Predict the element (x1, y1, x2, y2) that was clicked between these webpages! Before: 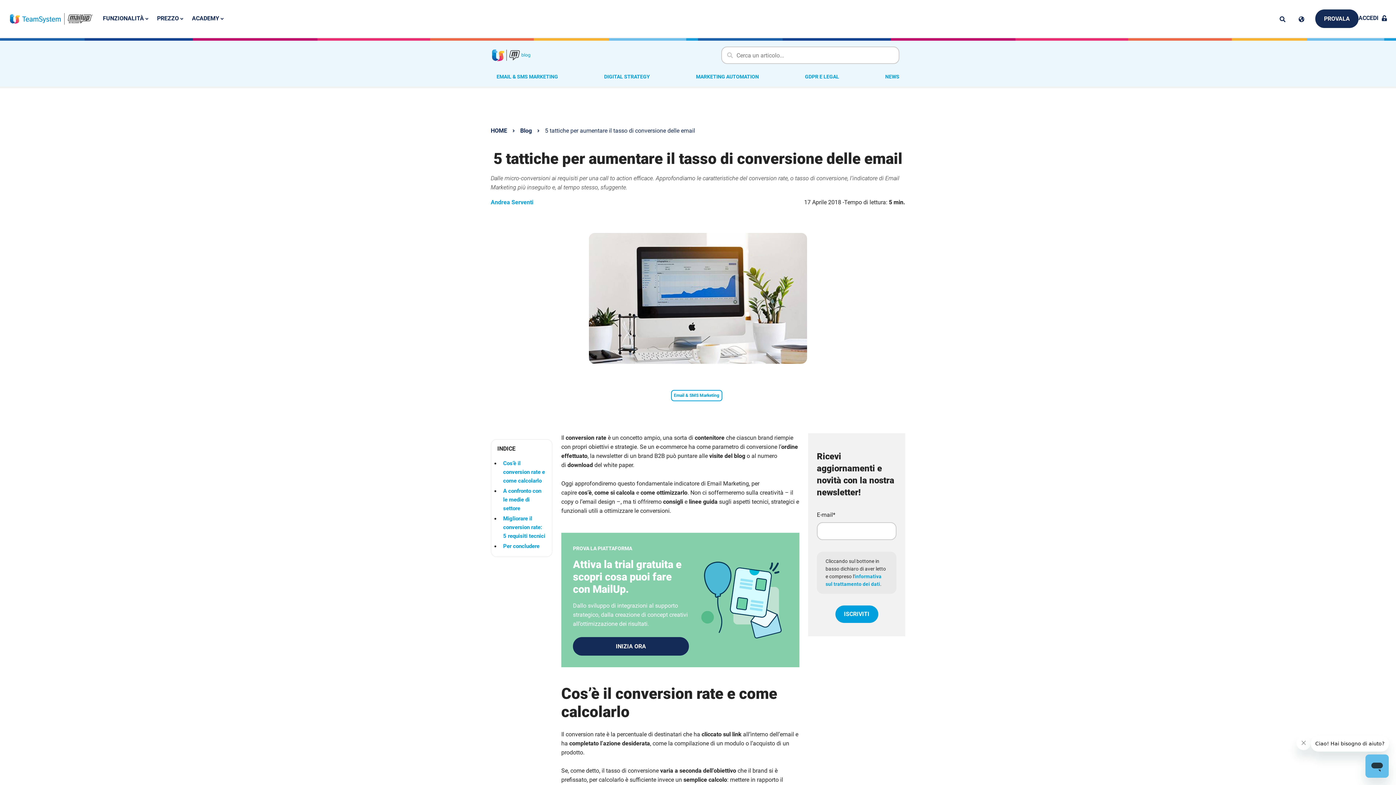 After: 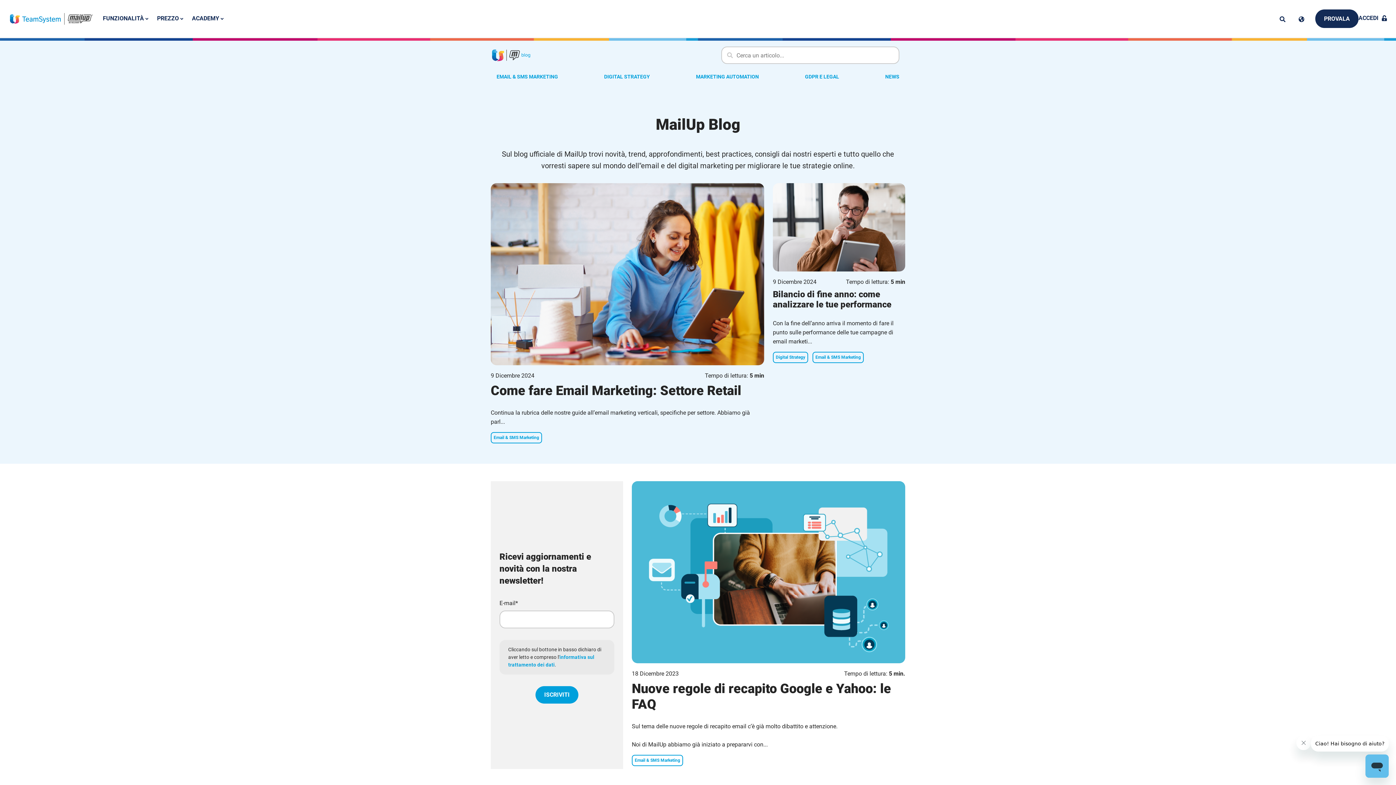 Action: bbox: (496, 49, 533, 61)